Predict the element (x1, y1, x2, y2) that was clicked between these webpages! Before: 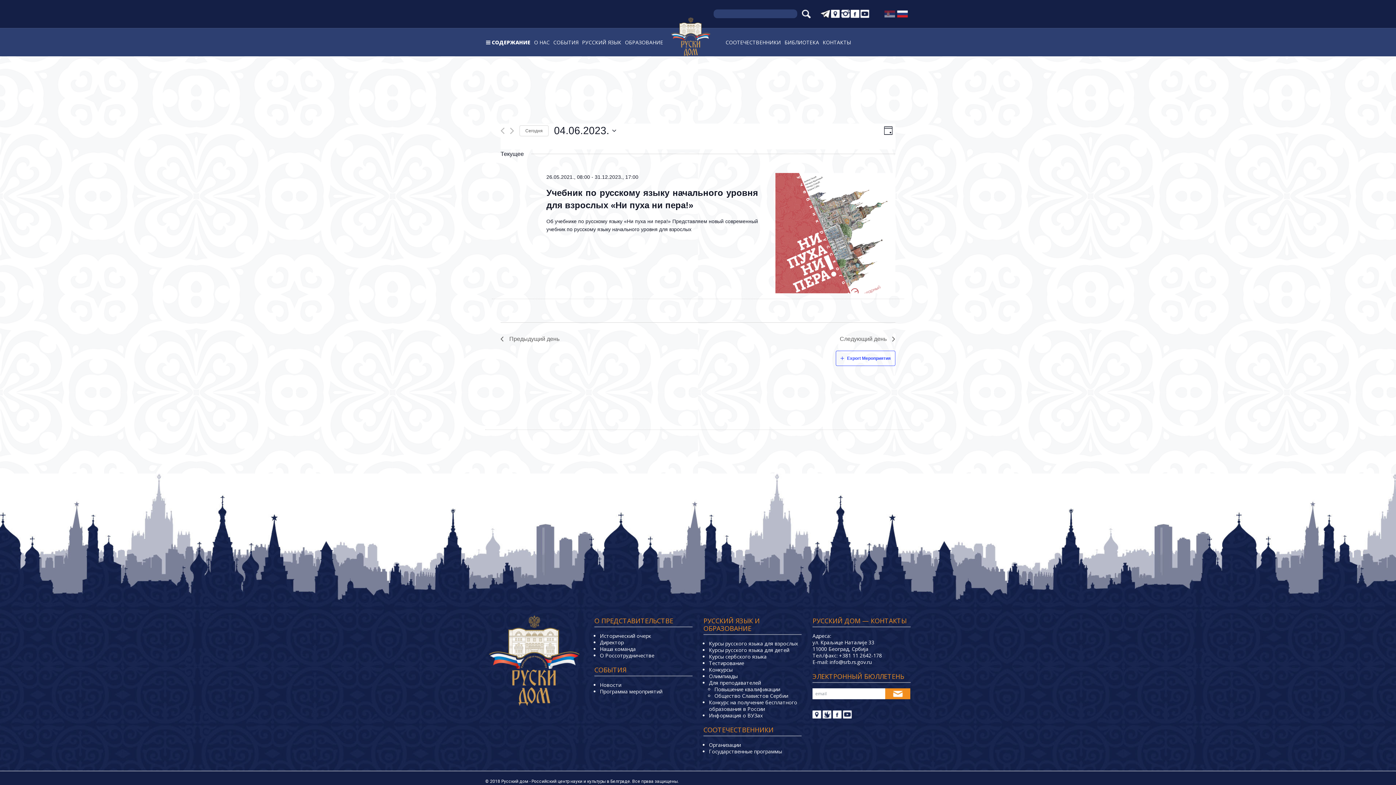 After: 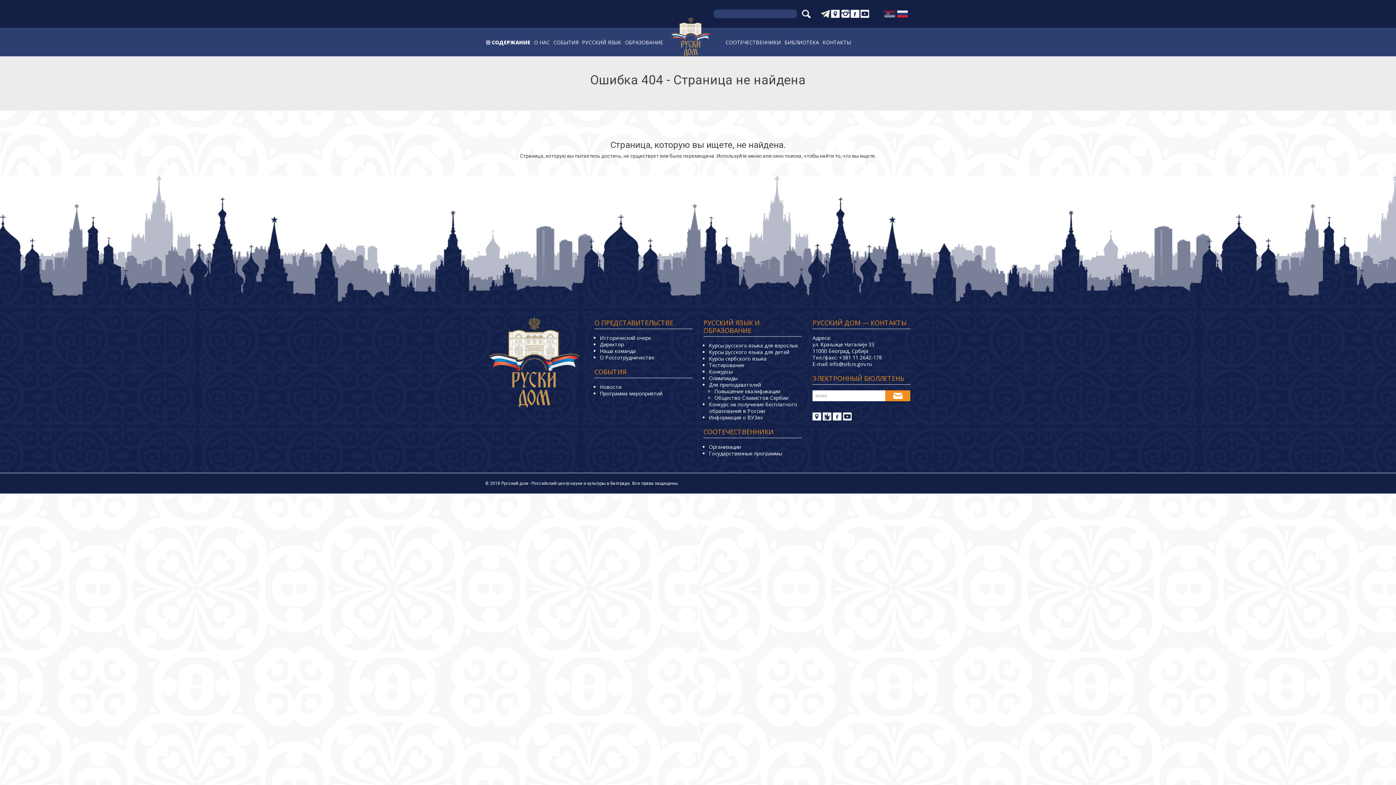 Action: bbox: (812, 710, 821, 717)